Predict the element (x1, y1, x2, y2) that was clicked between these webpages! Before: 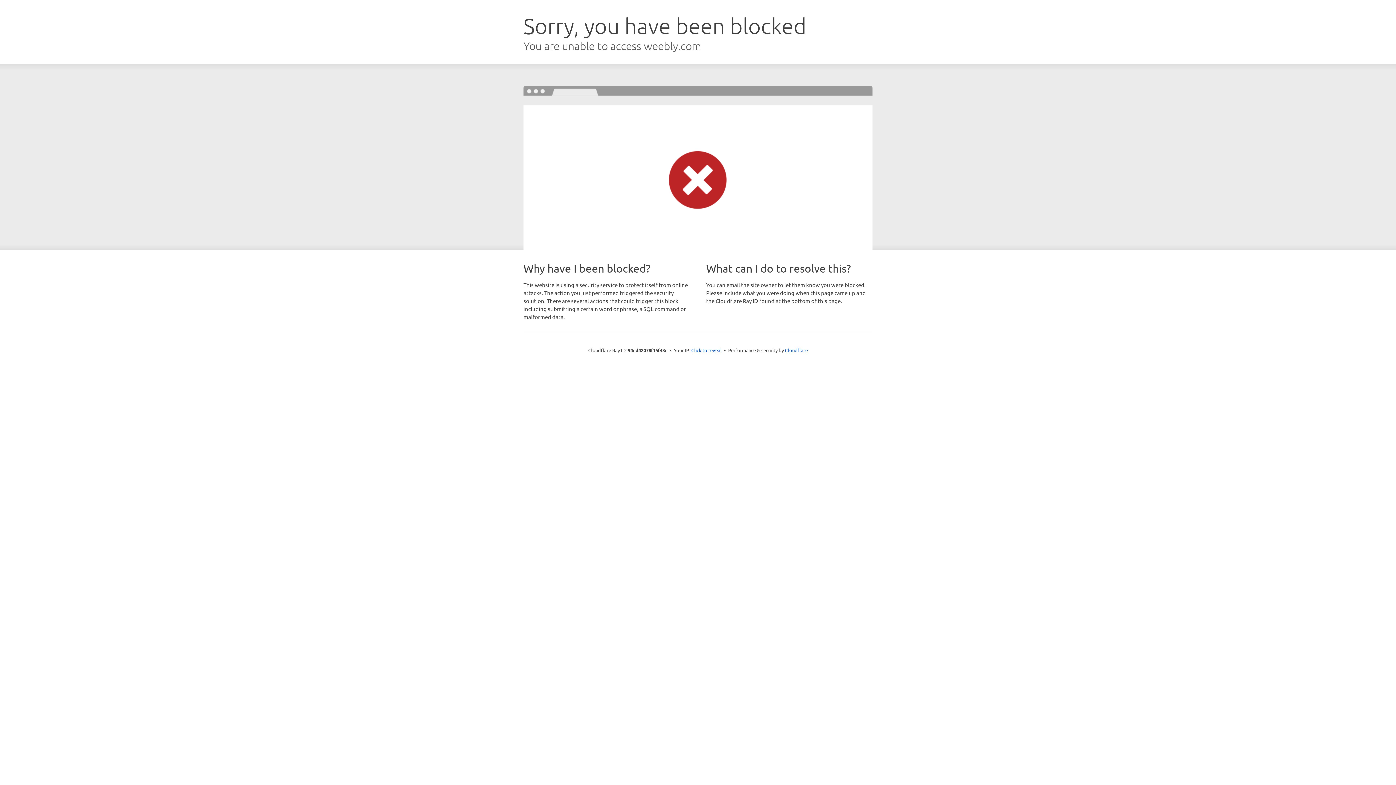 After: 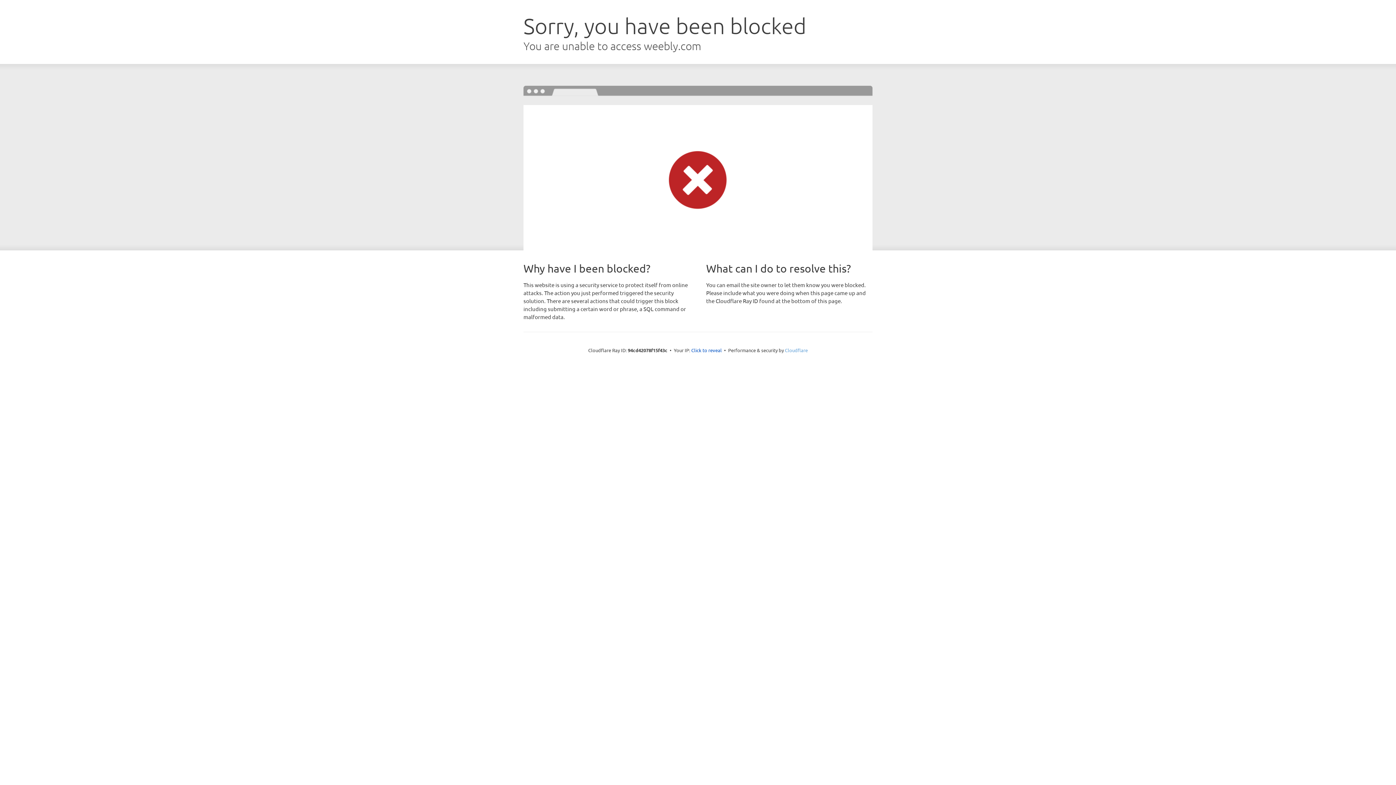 Action: bbox: (785, 347, 808, 353) label: Cloudflare